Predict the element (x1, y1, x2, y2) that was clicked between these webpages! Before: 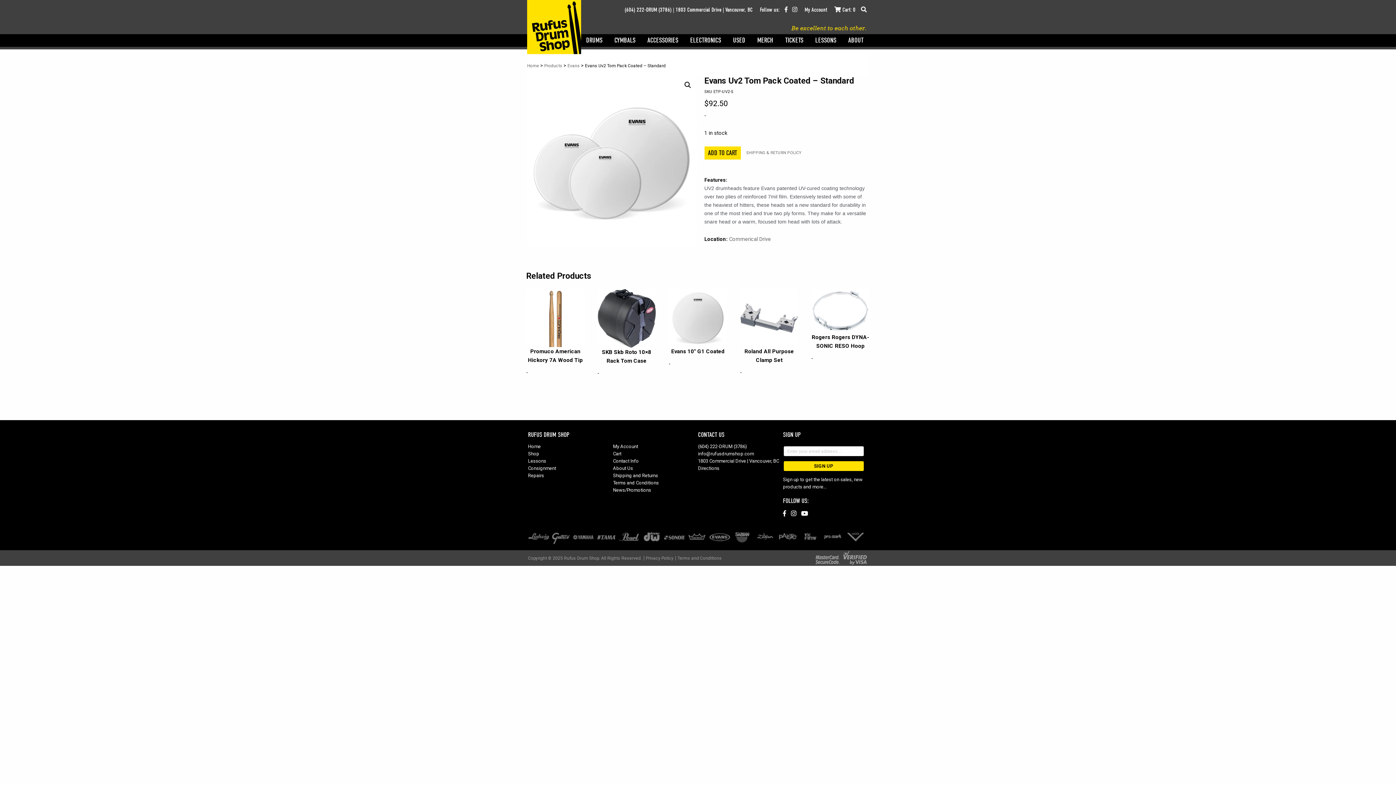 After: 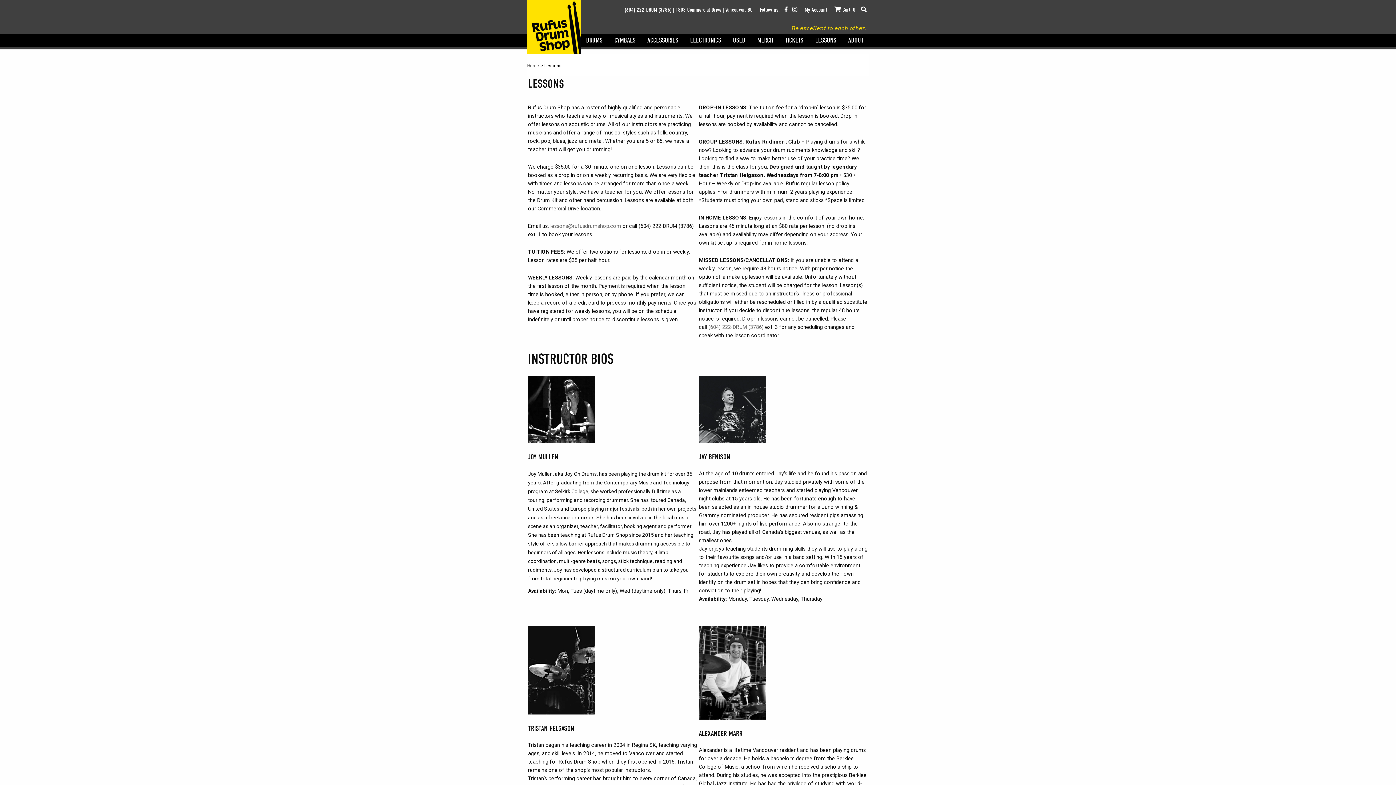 Action: bbox: (809, 34, 842, 46) label: LESSONS